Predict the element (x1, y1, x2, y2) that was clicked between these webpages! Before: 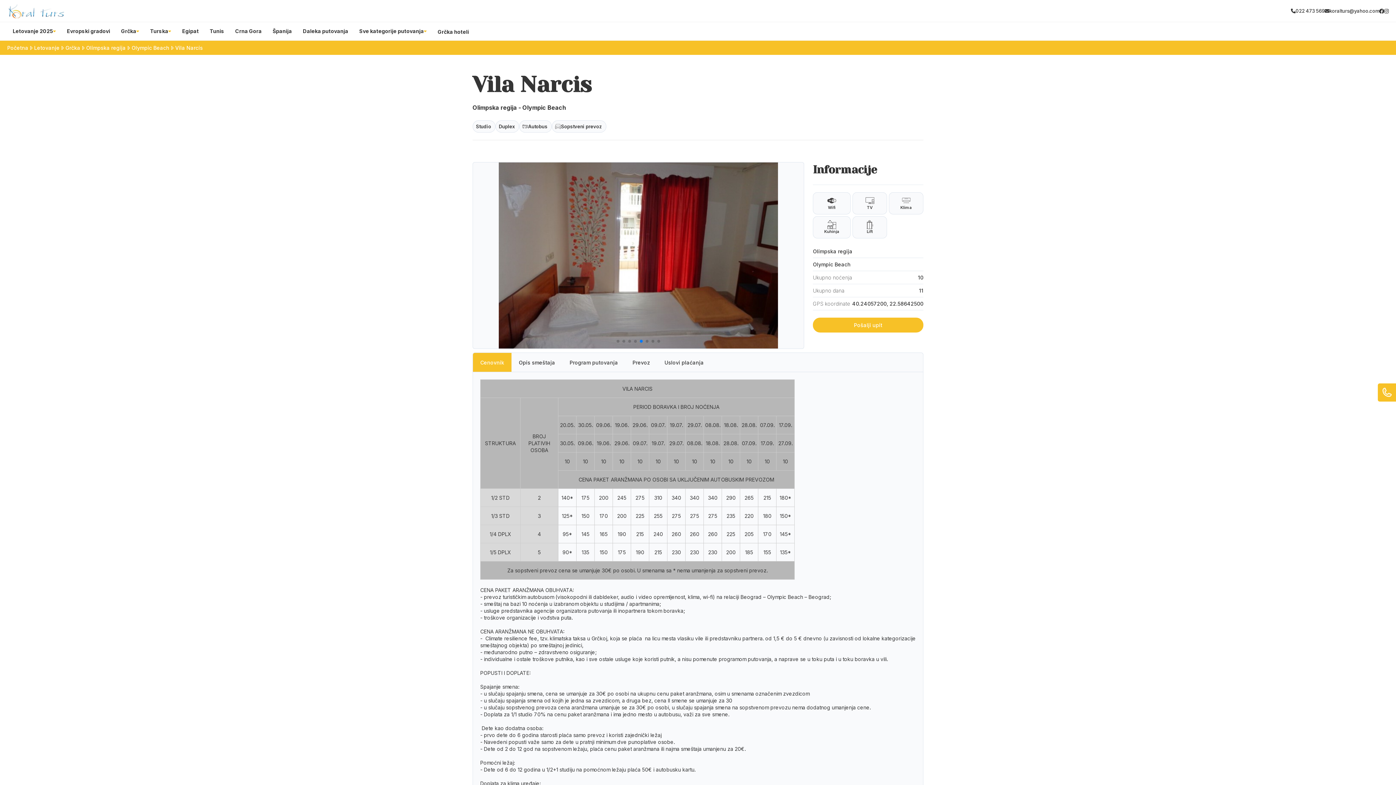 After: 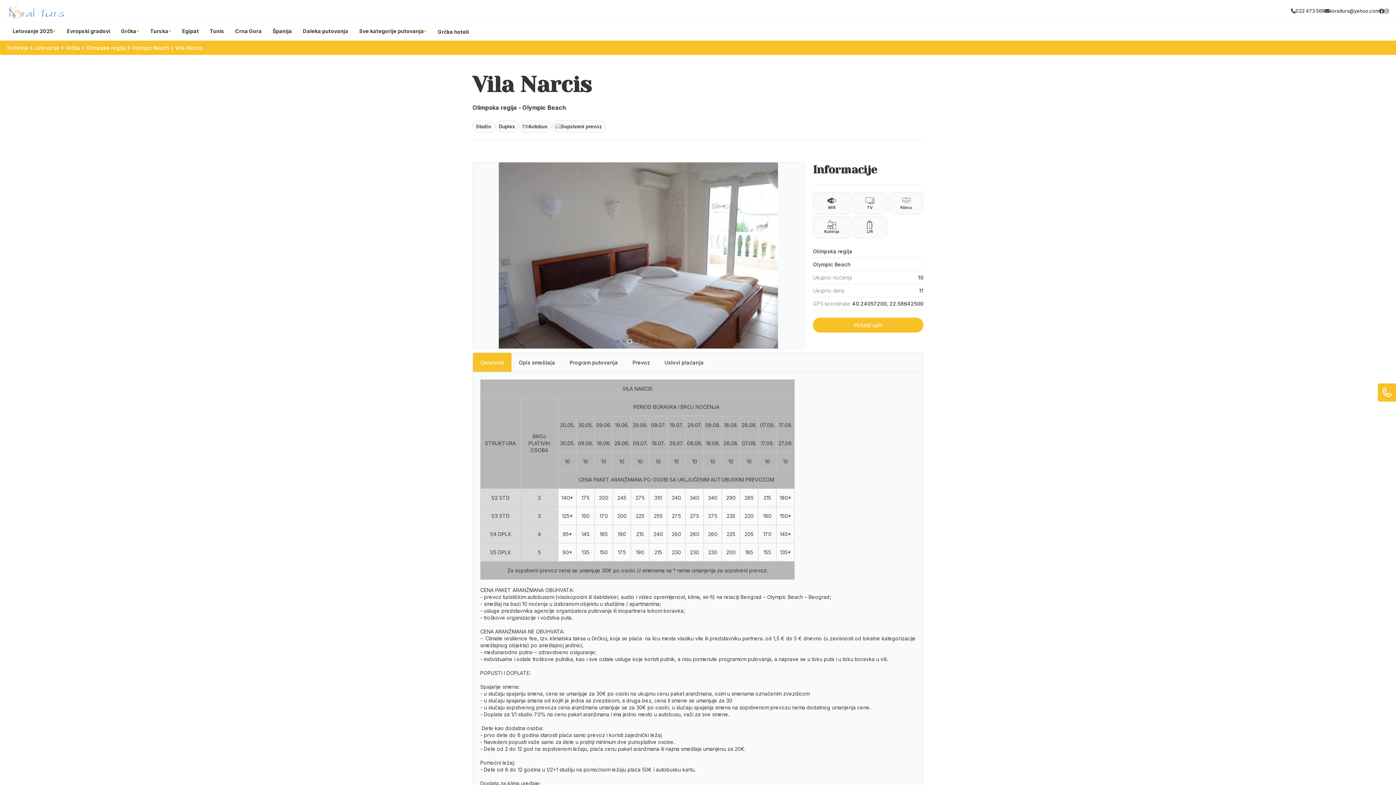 Action: bbox: (628, 339, 631, 342) label: Go to slide 3